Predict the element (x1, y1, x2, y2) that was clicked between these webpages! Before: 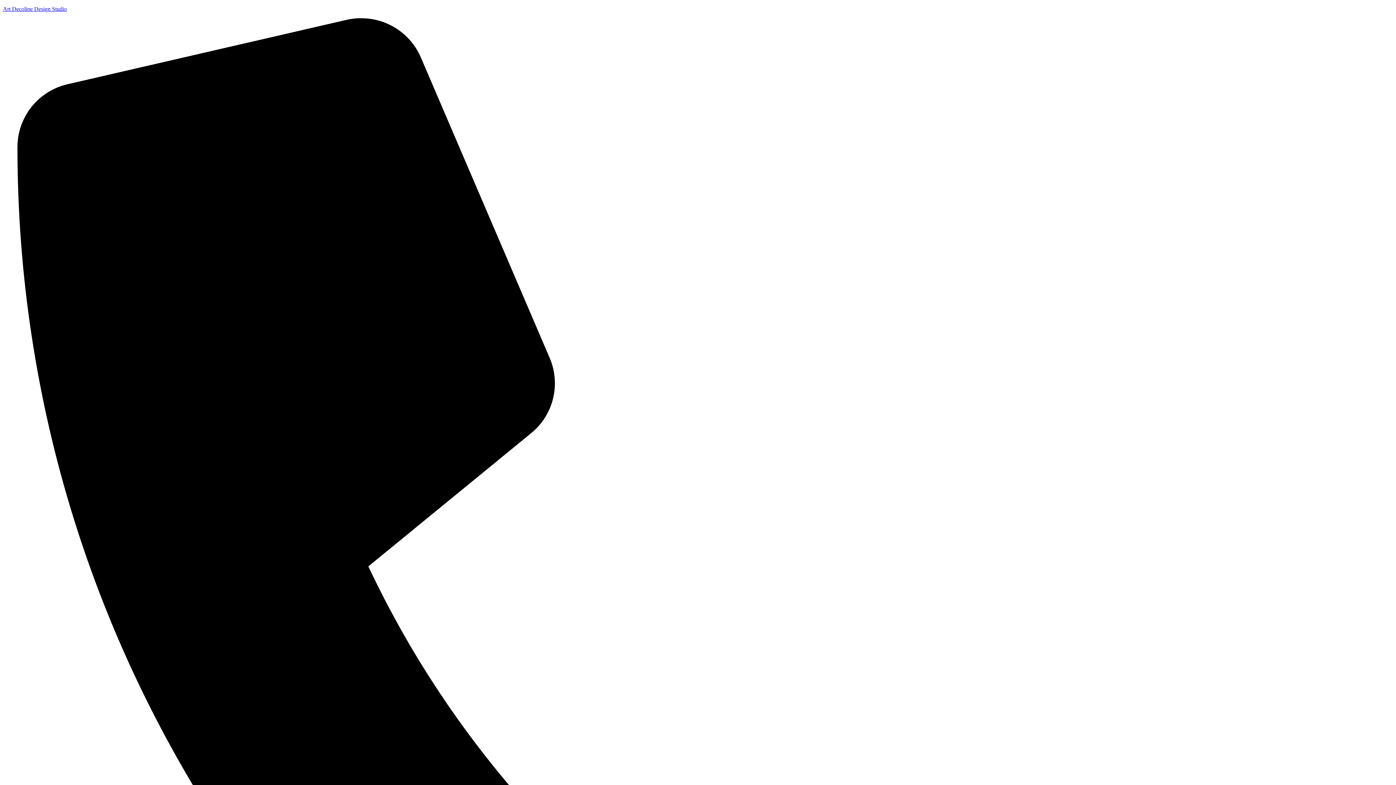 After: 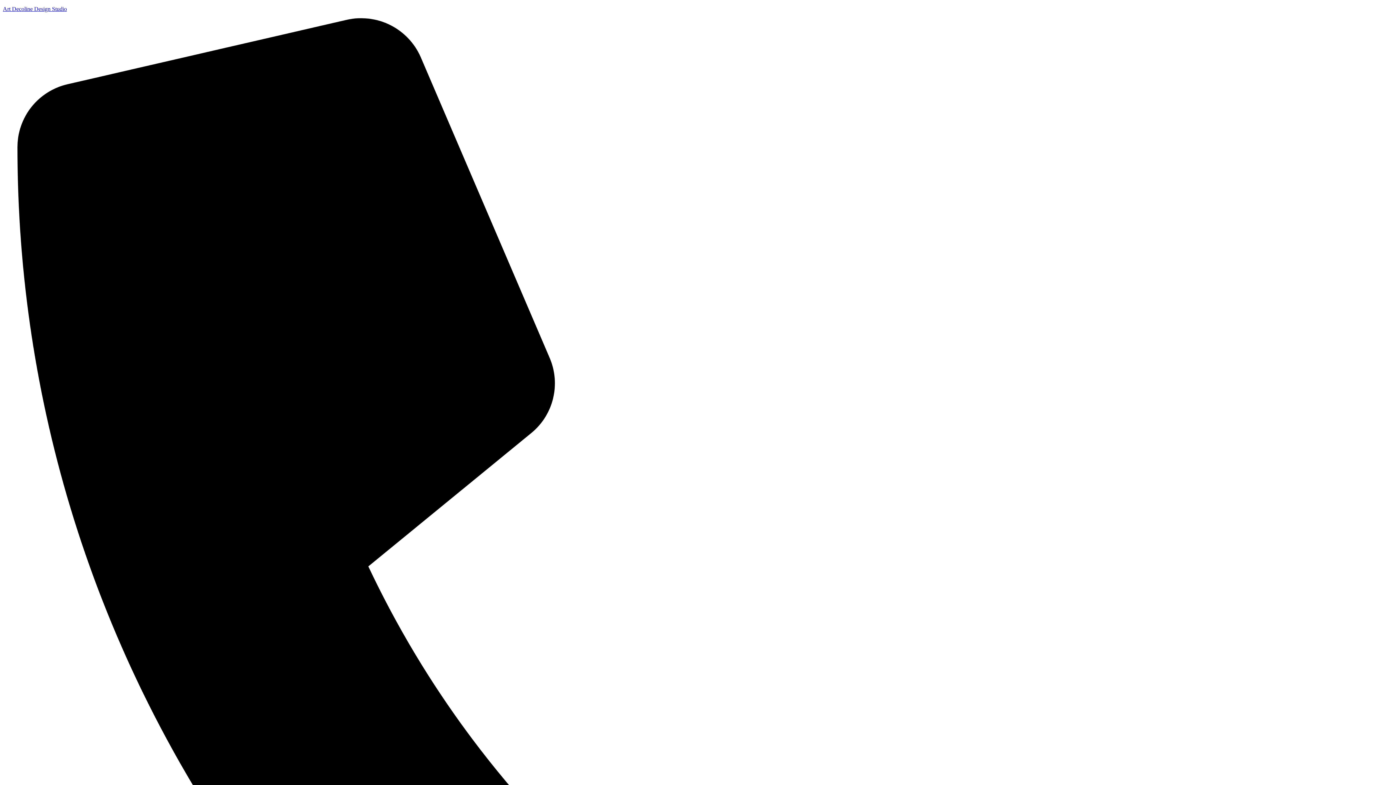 Action: bbox: (2, 5, 66, 12) label: Art Decoline Design Studio